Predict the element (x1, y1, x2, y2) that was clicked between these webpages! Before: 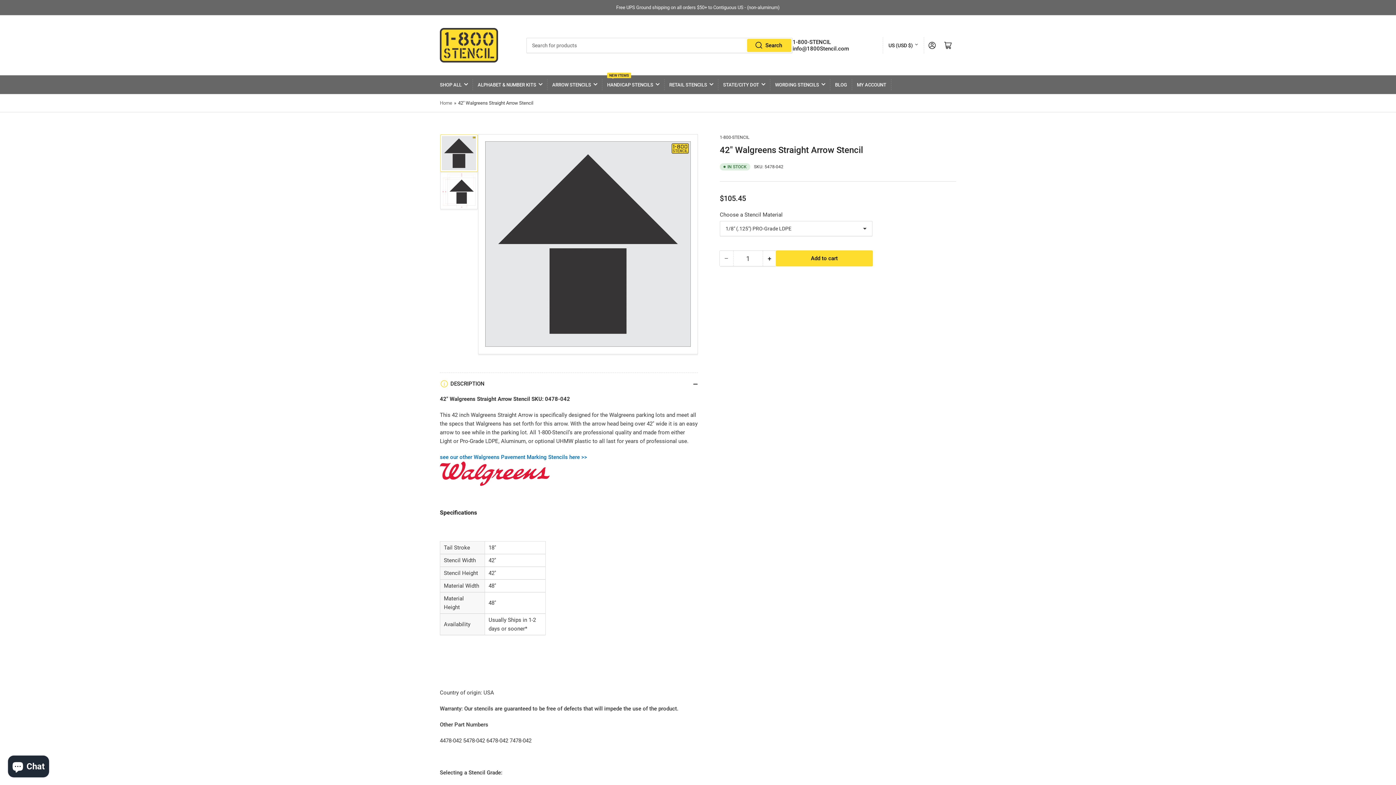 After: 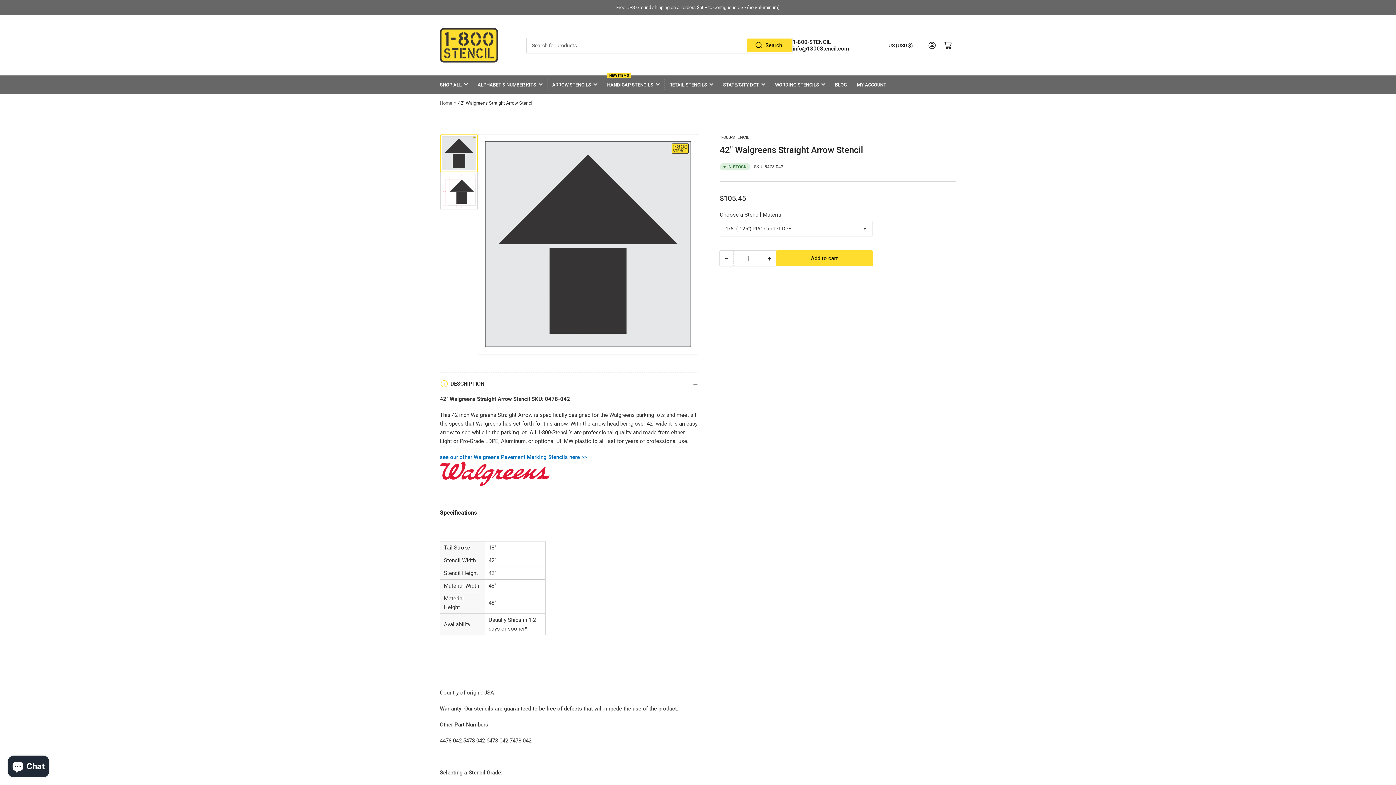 Action: bbox: (747, 39, 791, 51) label: Search